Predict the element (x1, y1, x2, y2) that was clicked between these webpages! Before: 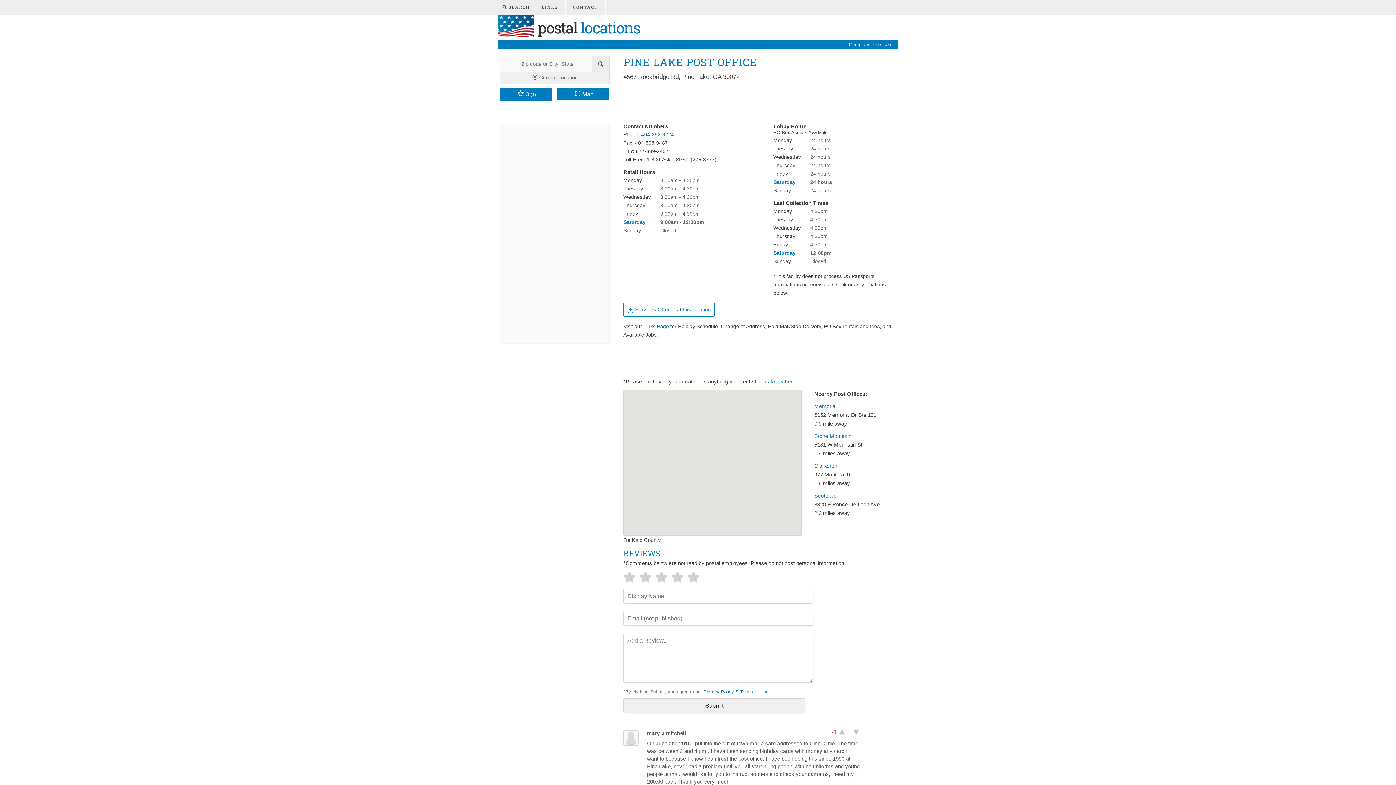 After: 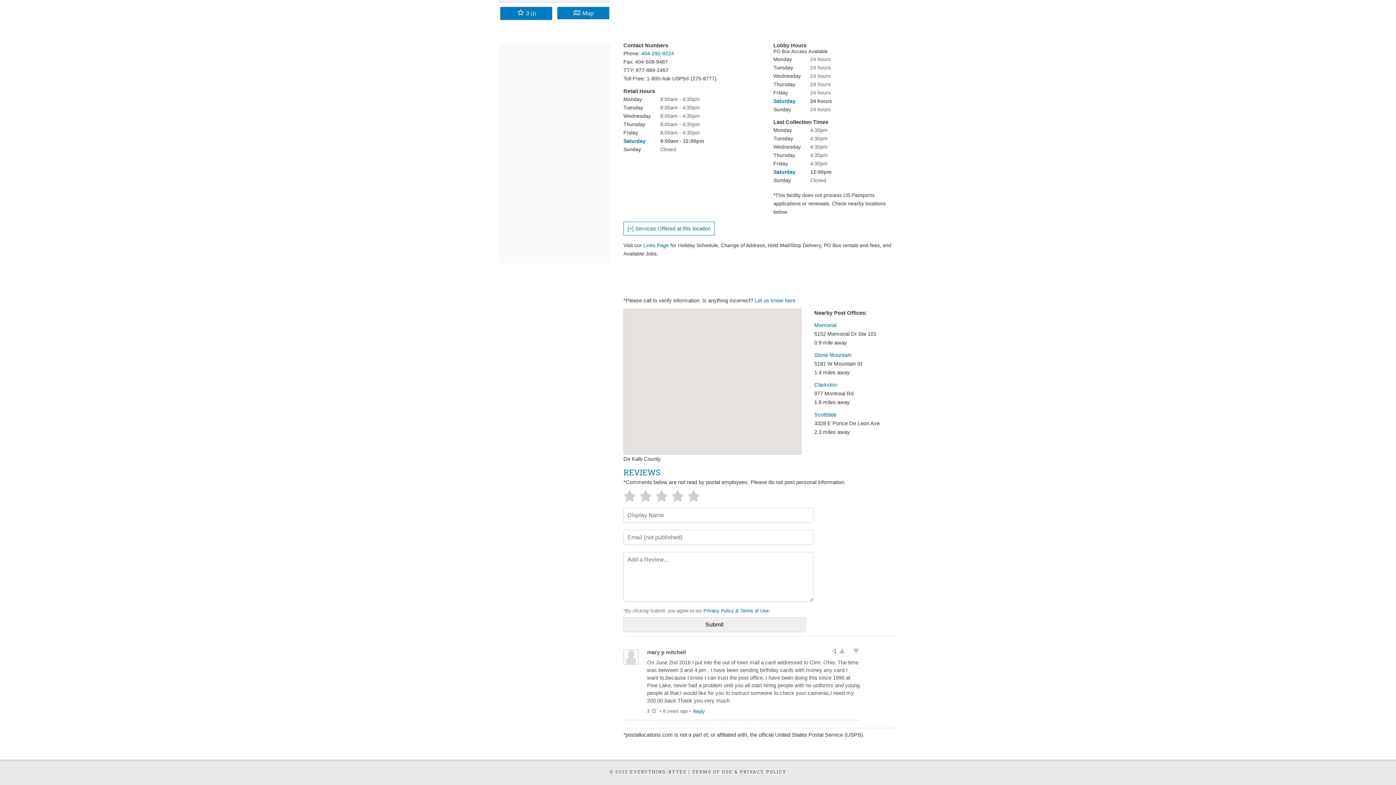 Action: label: 3 (1) bbox: (500, 88, 552, 101)